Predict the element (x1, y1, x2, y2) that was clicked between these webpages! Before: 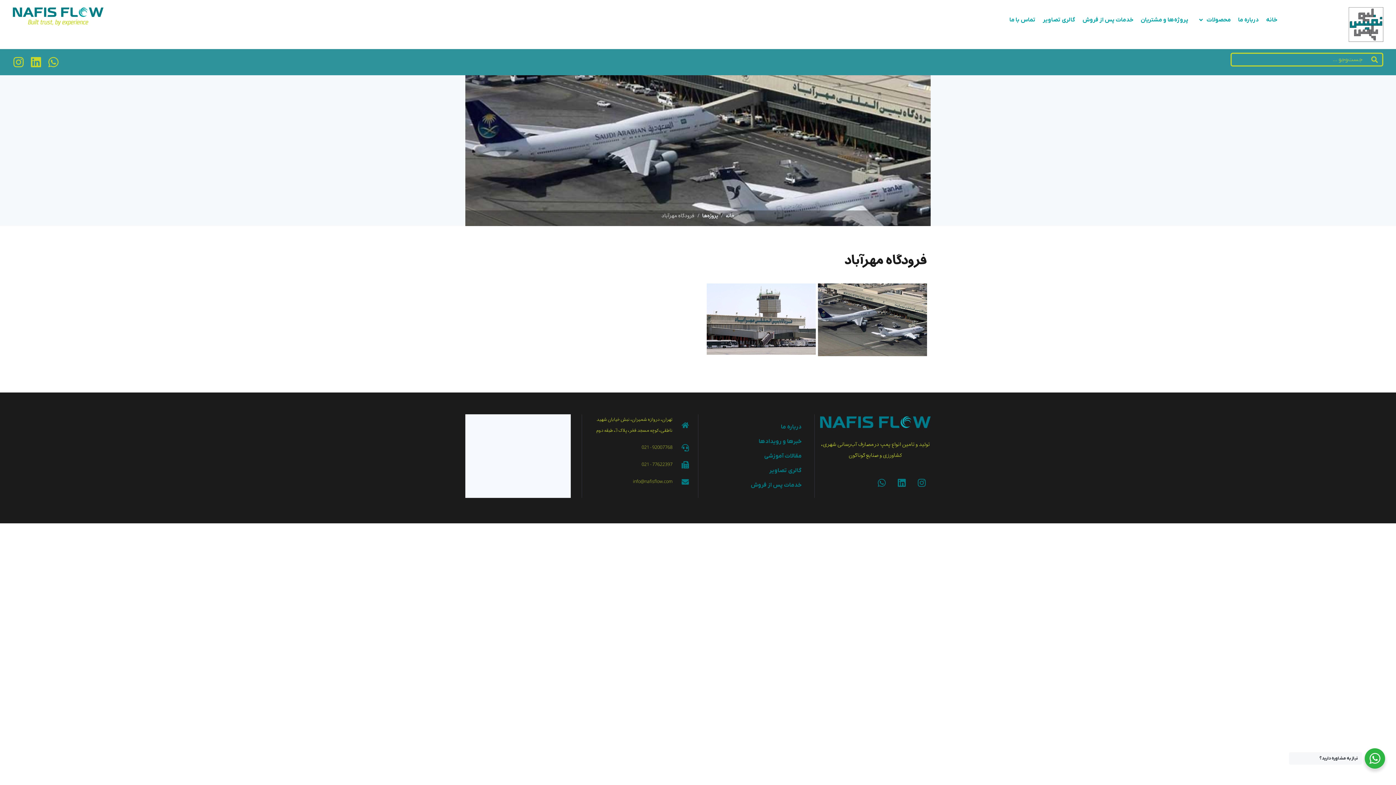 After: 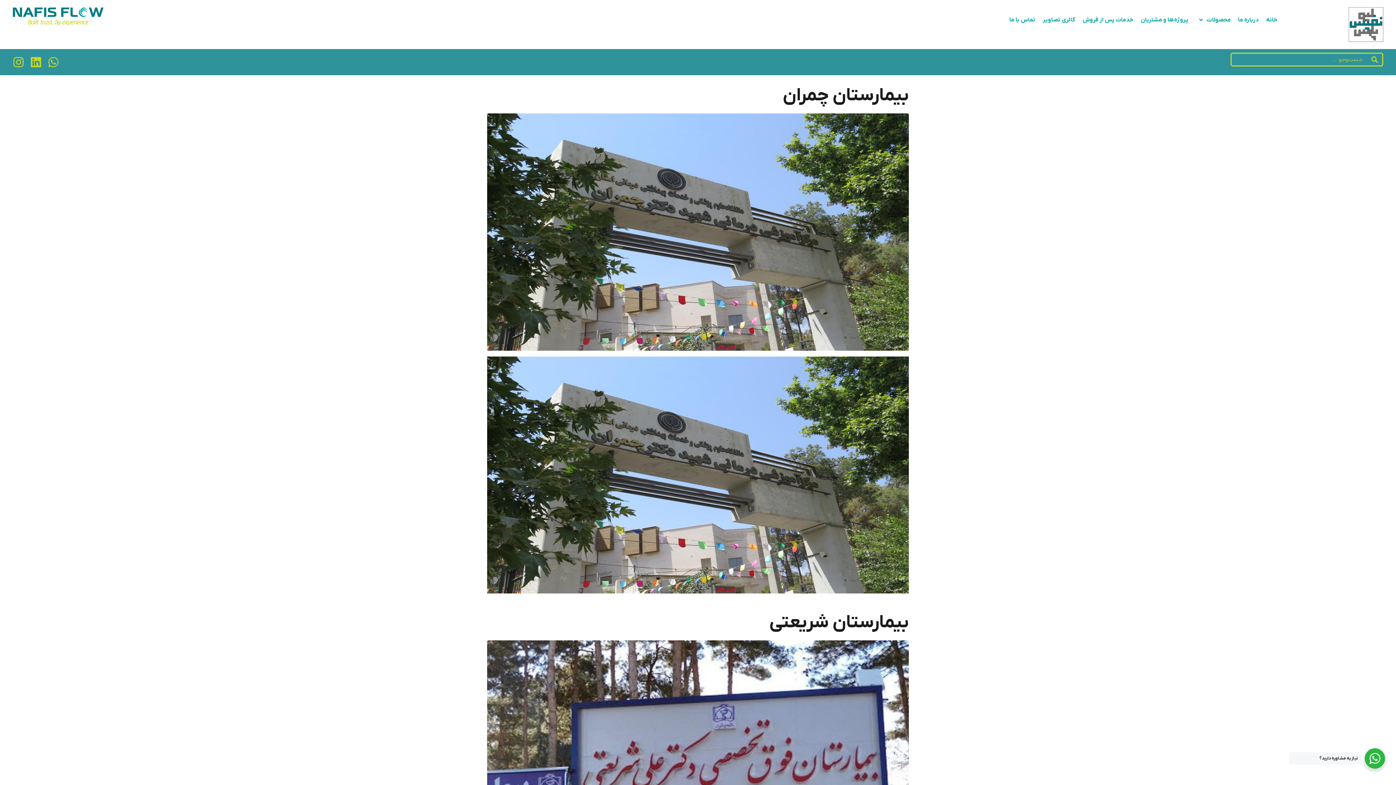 Action: label: پروژه‌ها bbox: (702, 211, 718, 220)